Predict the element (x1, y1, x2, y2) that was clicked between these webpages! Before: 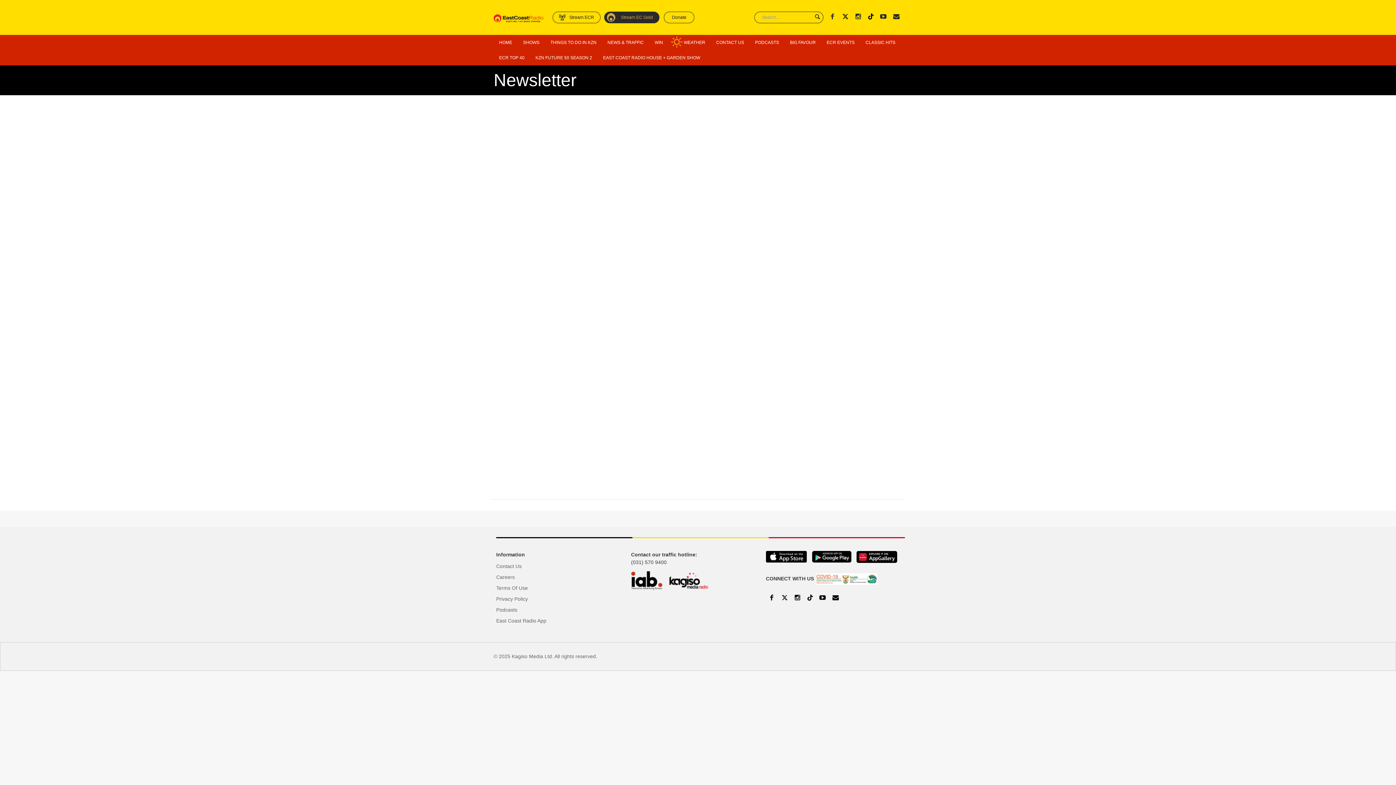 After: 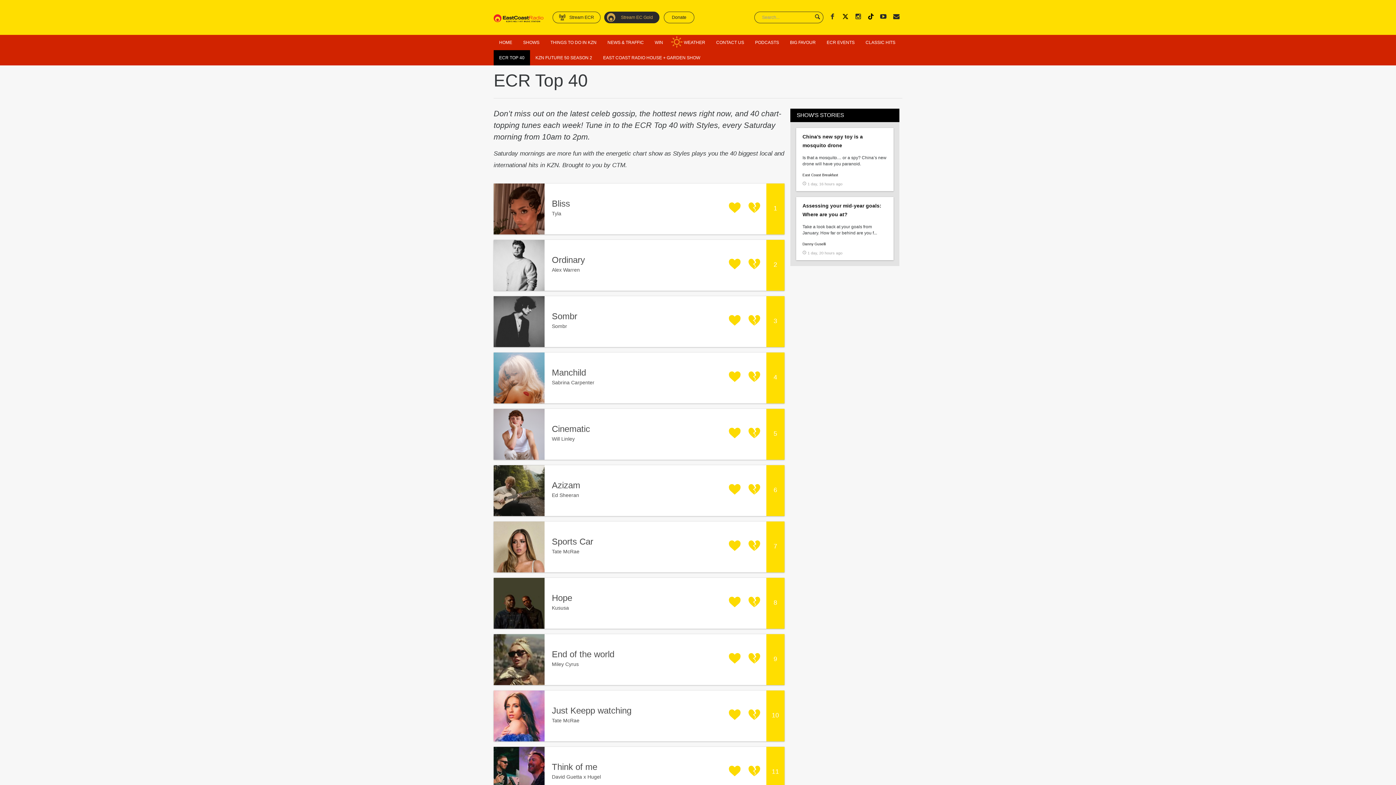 Action: bbox: (493, 50, 530, 65) label: ECR TOP 40